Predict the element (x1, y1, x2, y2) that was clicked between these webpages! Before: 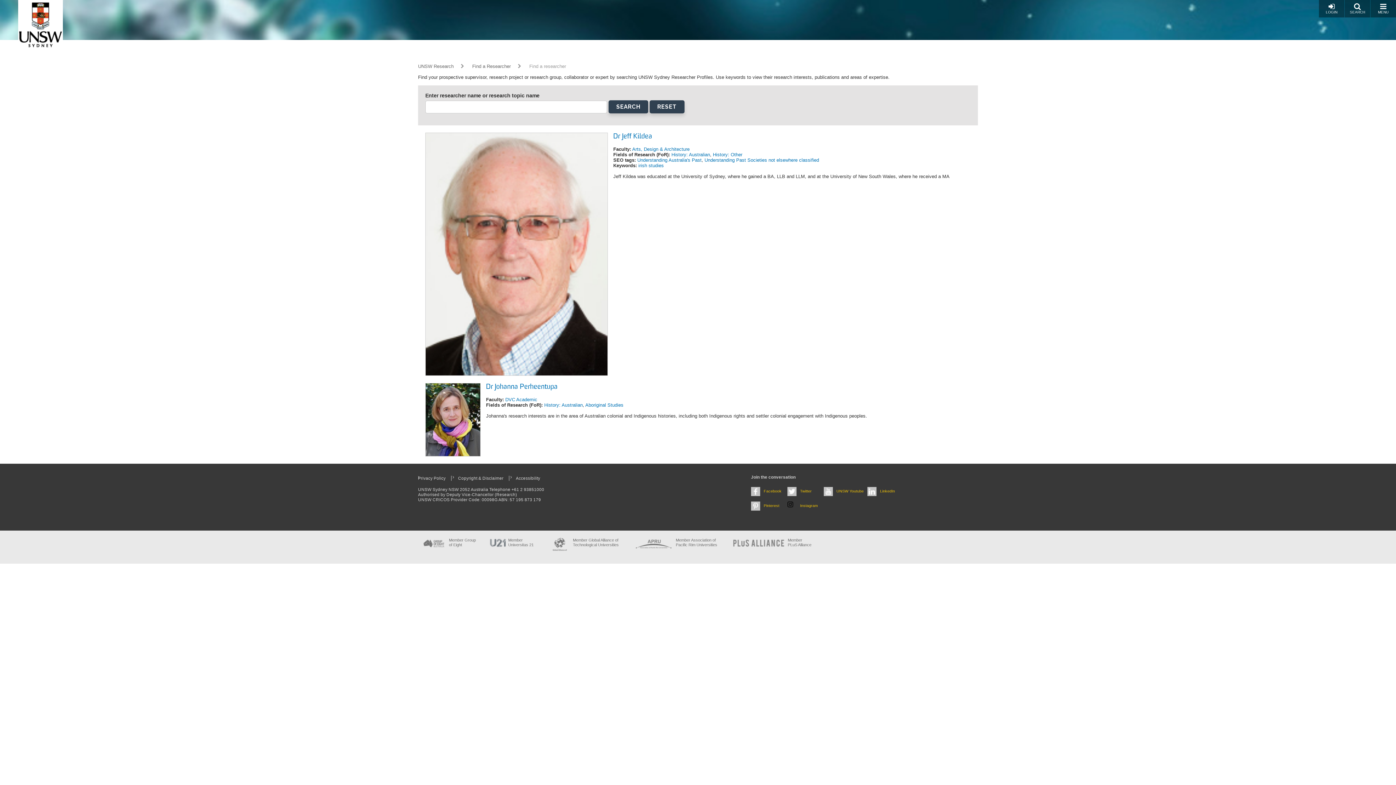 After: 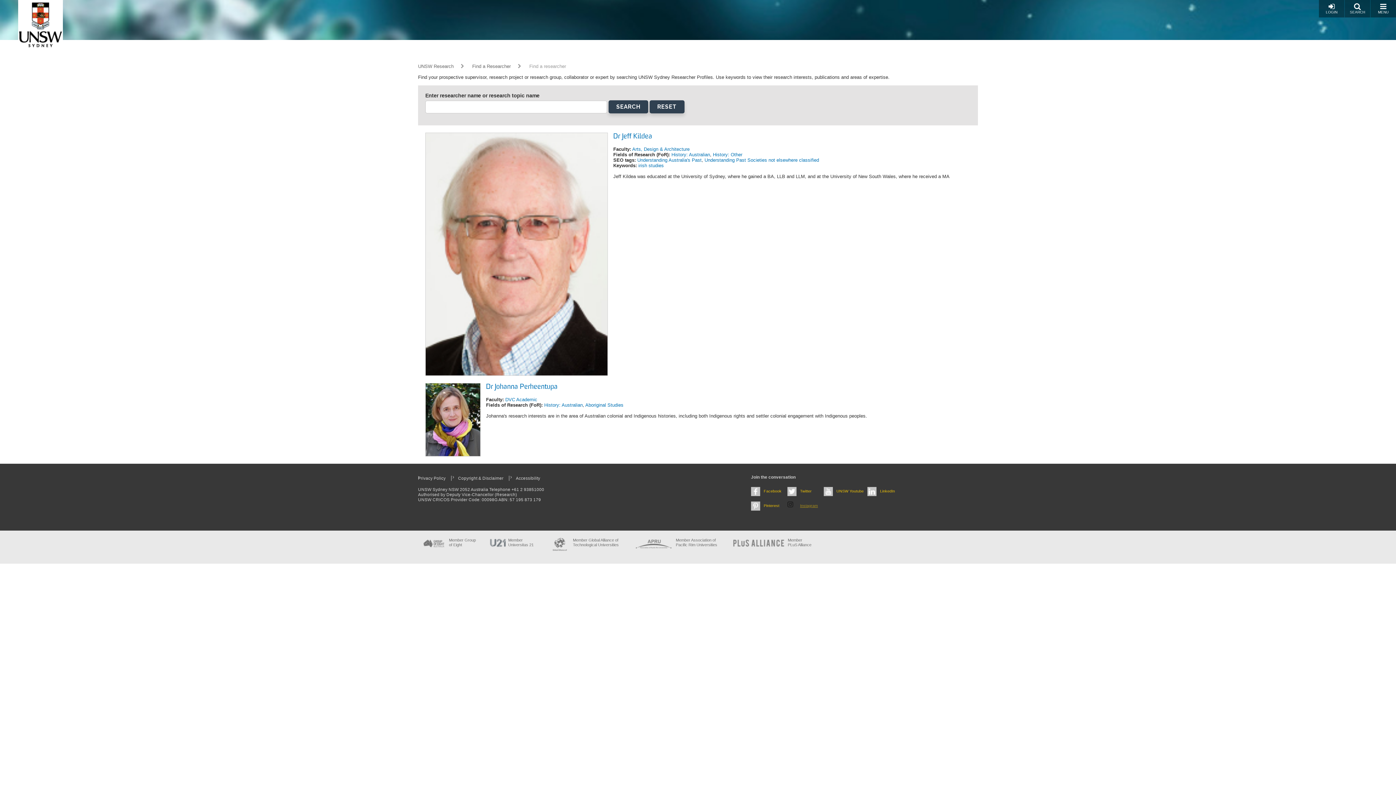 Action: label: Instagram bbox: (787, 501, 820, 512)